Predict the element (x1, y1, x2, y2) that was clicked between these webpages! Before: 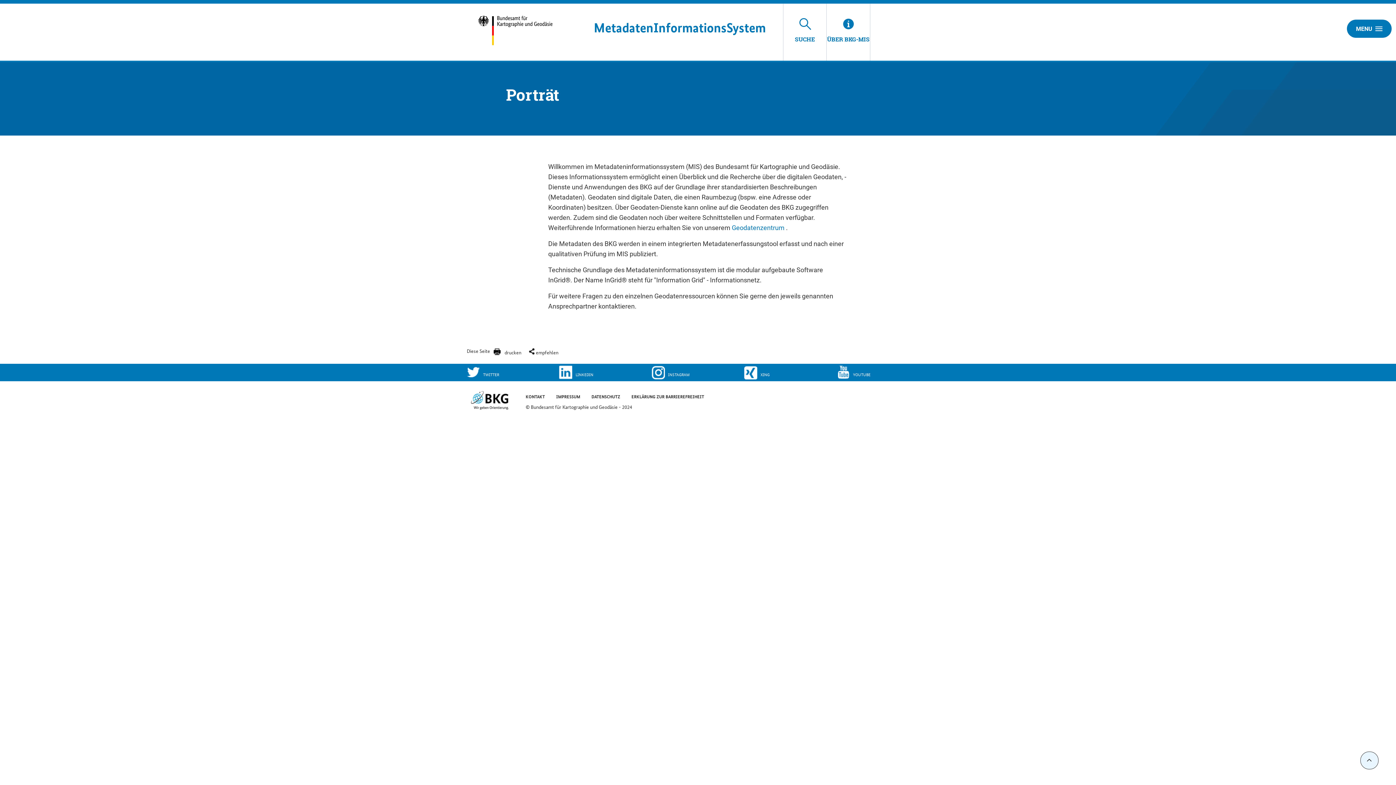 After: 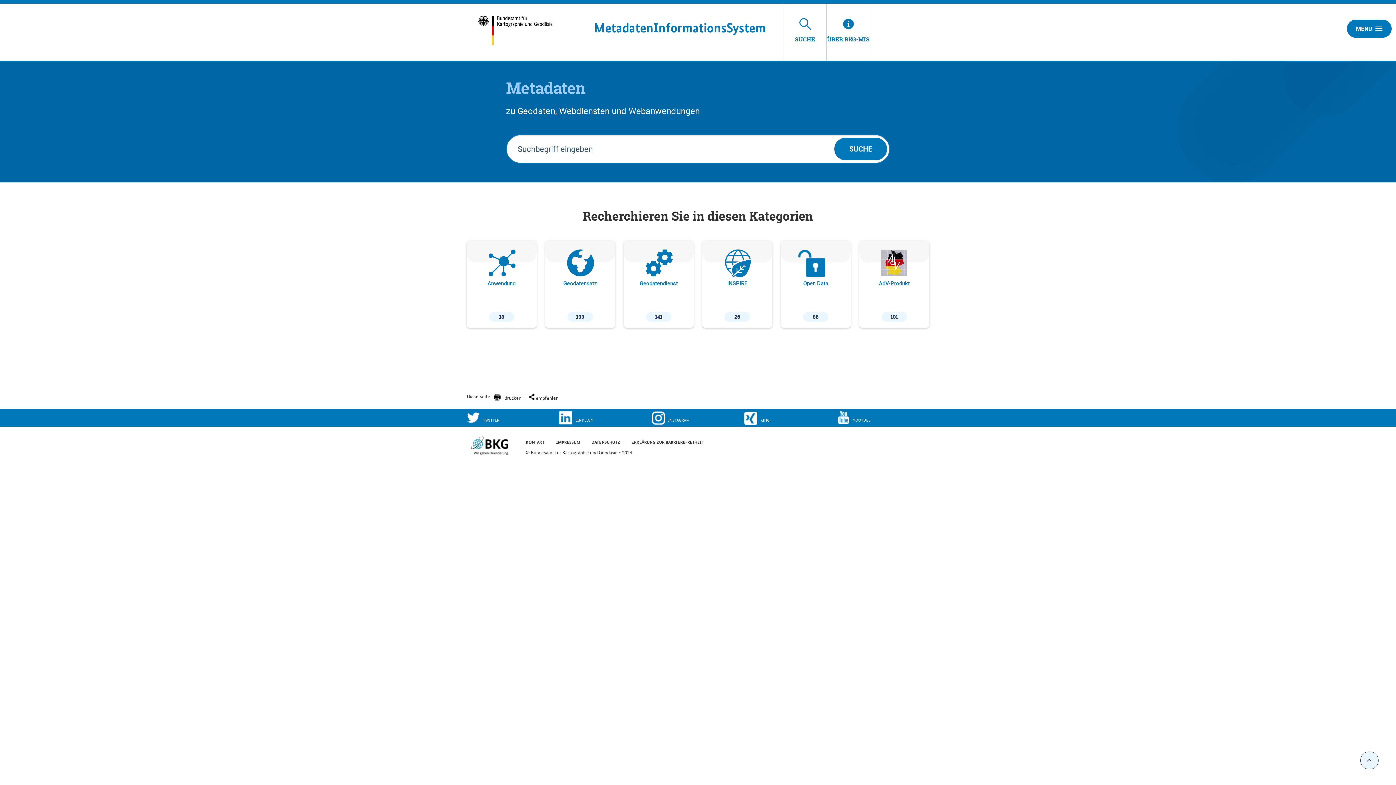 Action: label: MetadatenInformationsSystem bbox: (594, 20, 766, 35)